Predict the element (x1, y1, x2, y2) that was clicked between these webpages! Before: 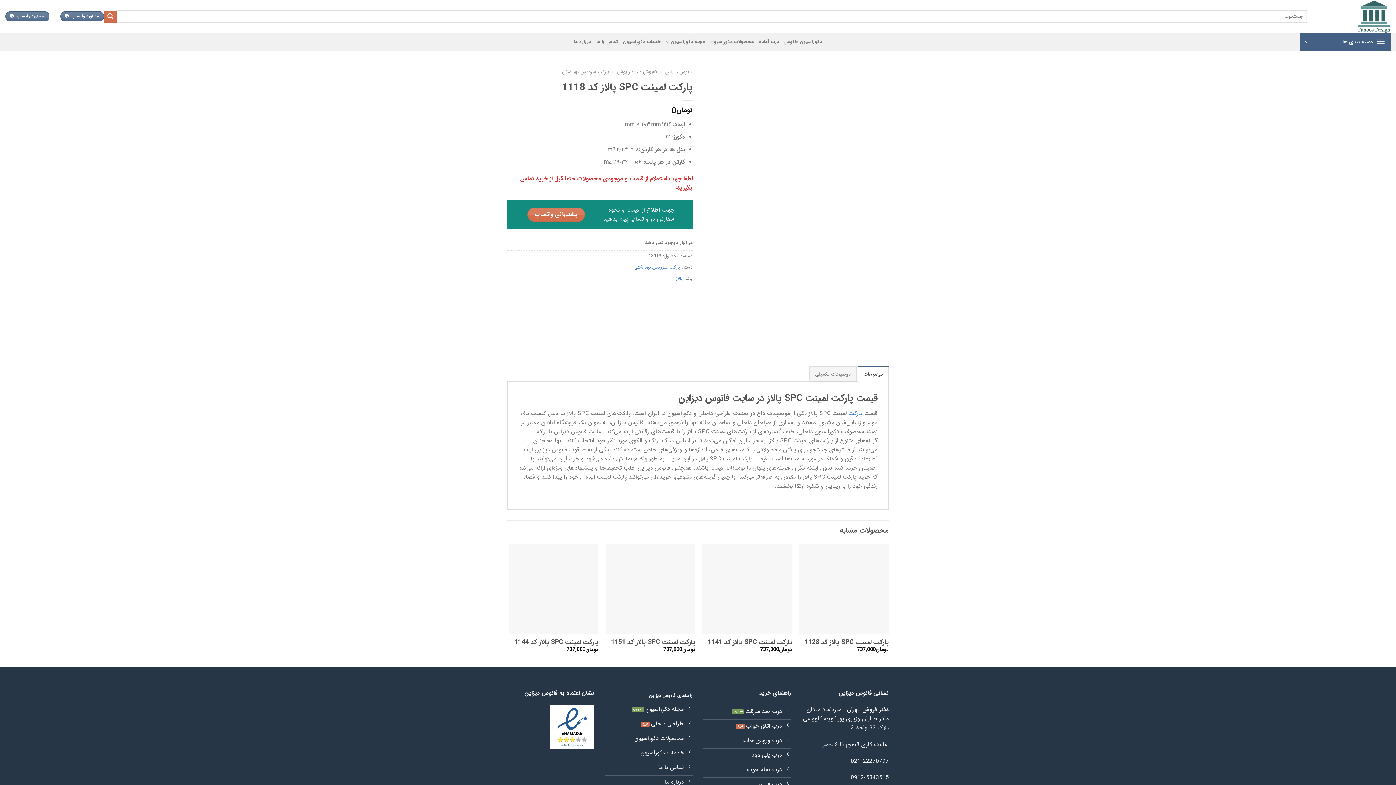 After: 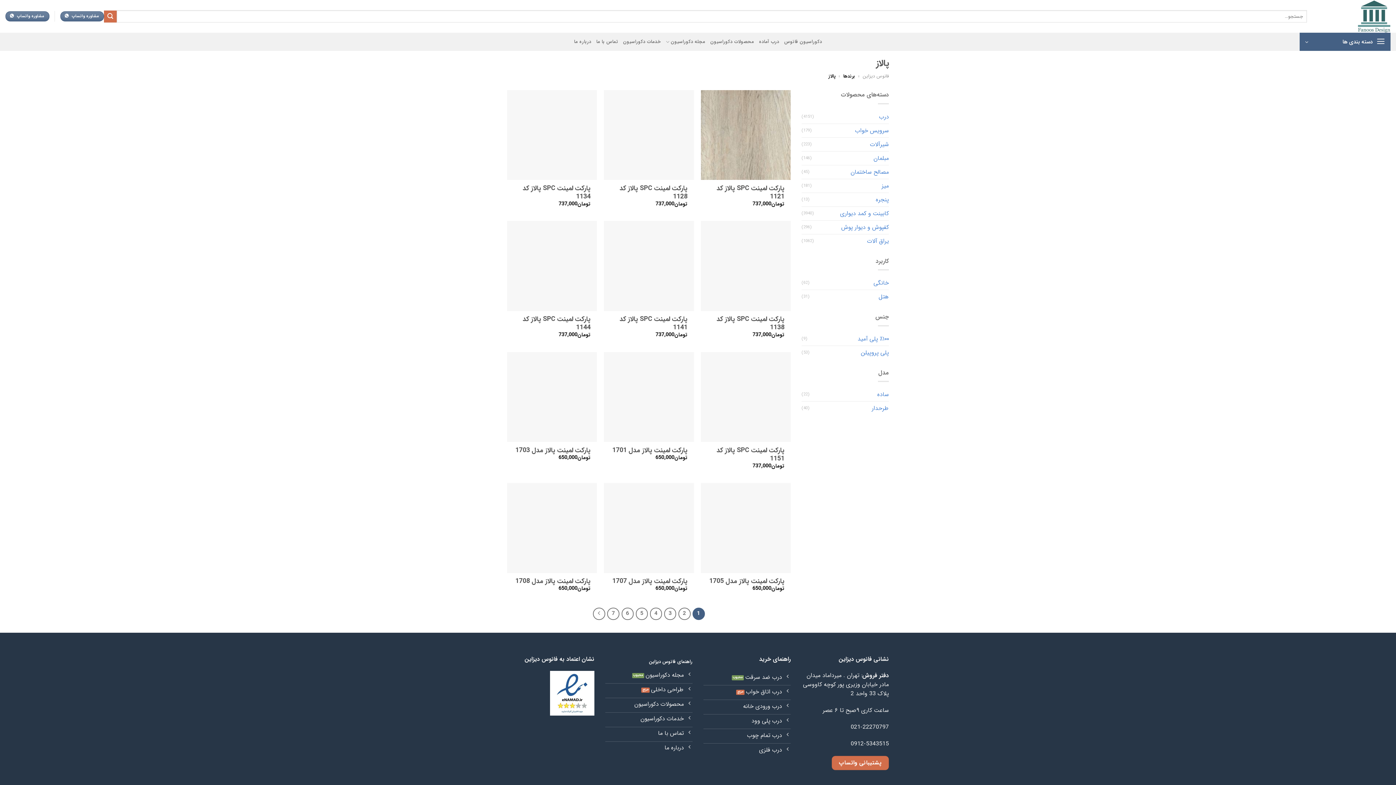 Action: bbox: (676, 275, 682, 282) label: پالاز